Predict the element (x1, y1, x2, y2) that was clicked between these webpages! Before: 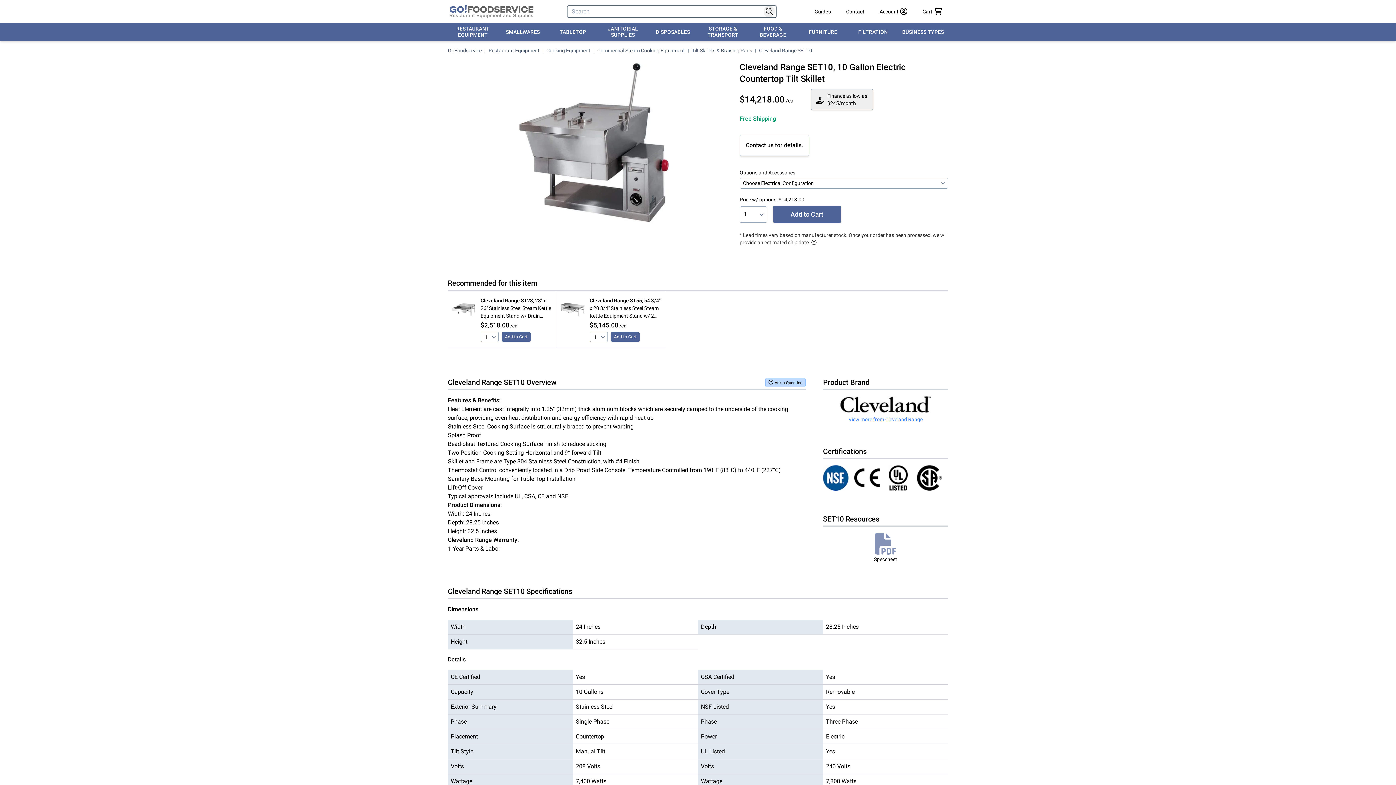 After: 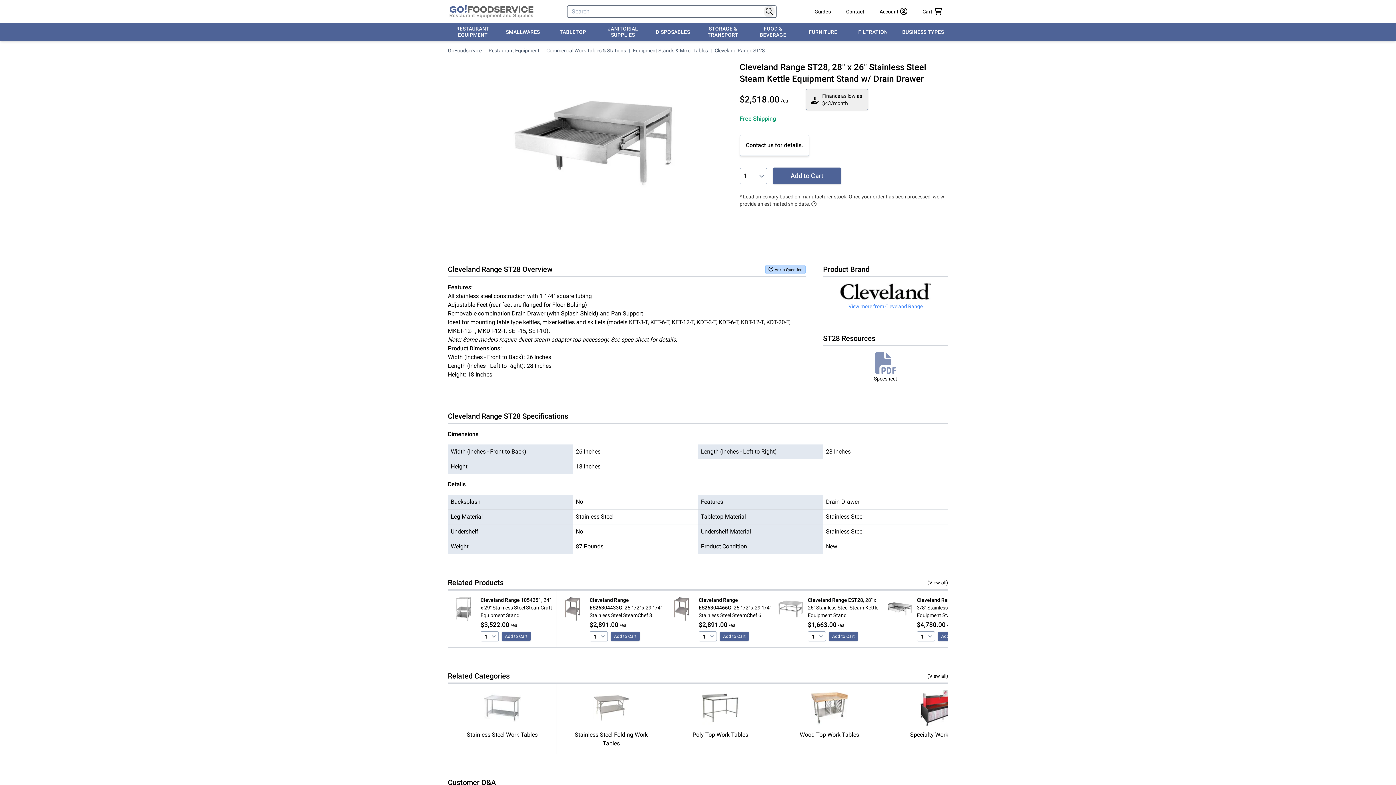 Action: bbox: (480, 297, 553, 320) label: Cleveland Range ST28, 28" x 26" Stainless Steel Steam Kettle Equipment Stand w/ Drain Drawer